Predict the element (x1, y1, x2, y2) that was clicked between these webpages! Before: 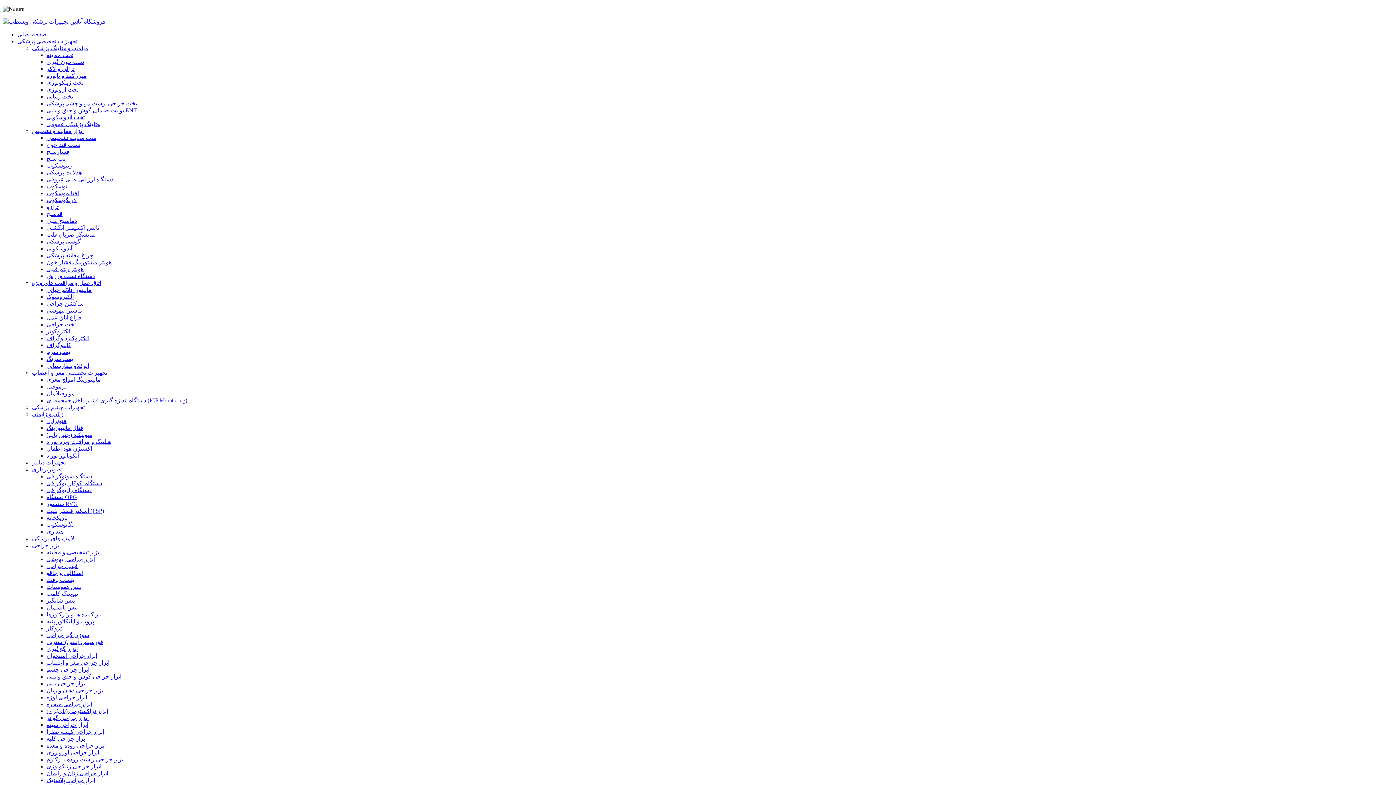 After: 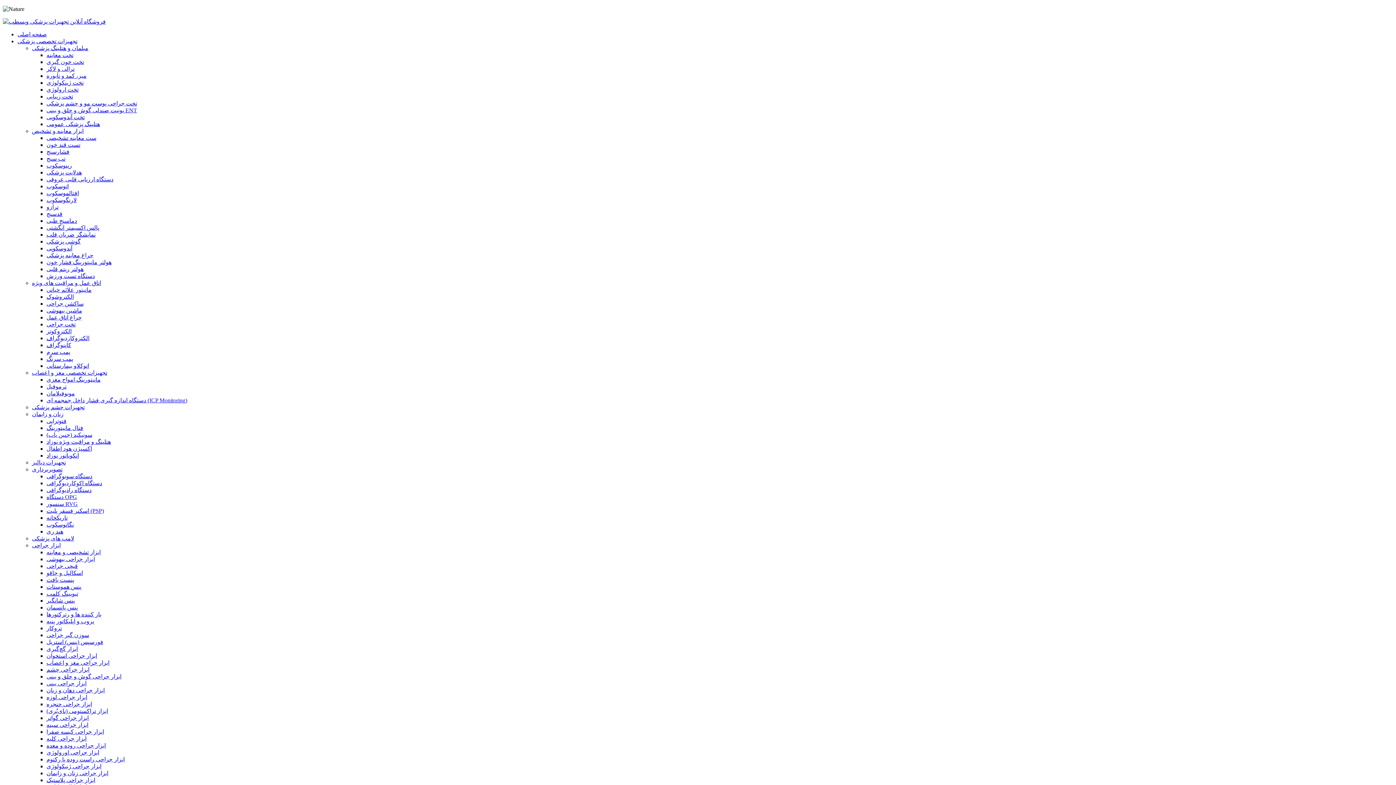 Action: bbox: (46, 224, 99, 230) label: پالس اکسیمتر ان‍گشتی